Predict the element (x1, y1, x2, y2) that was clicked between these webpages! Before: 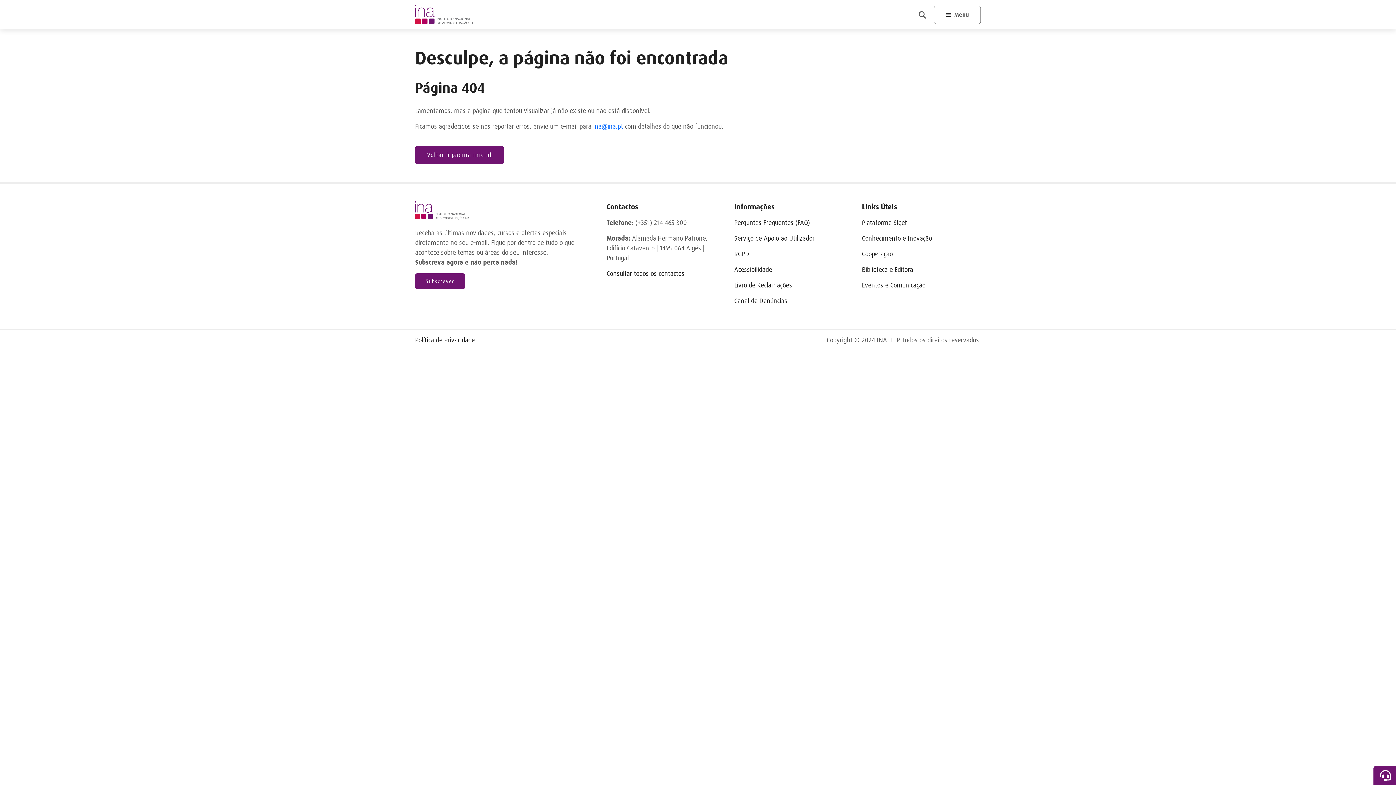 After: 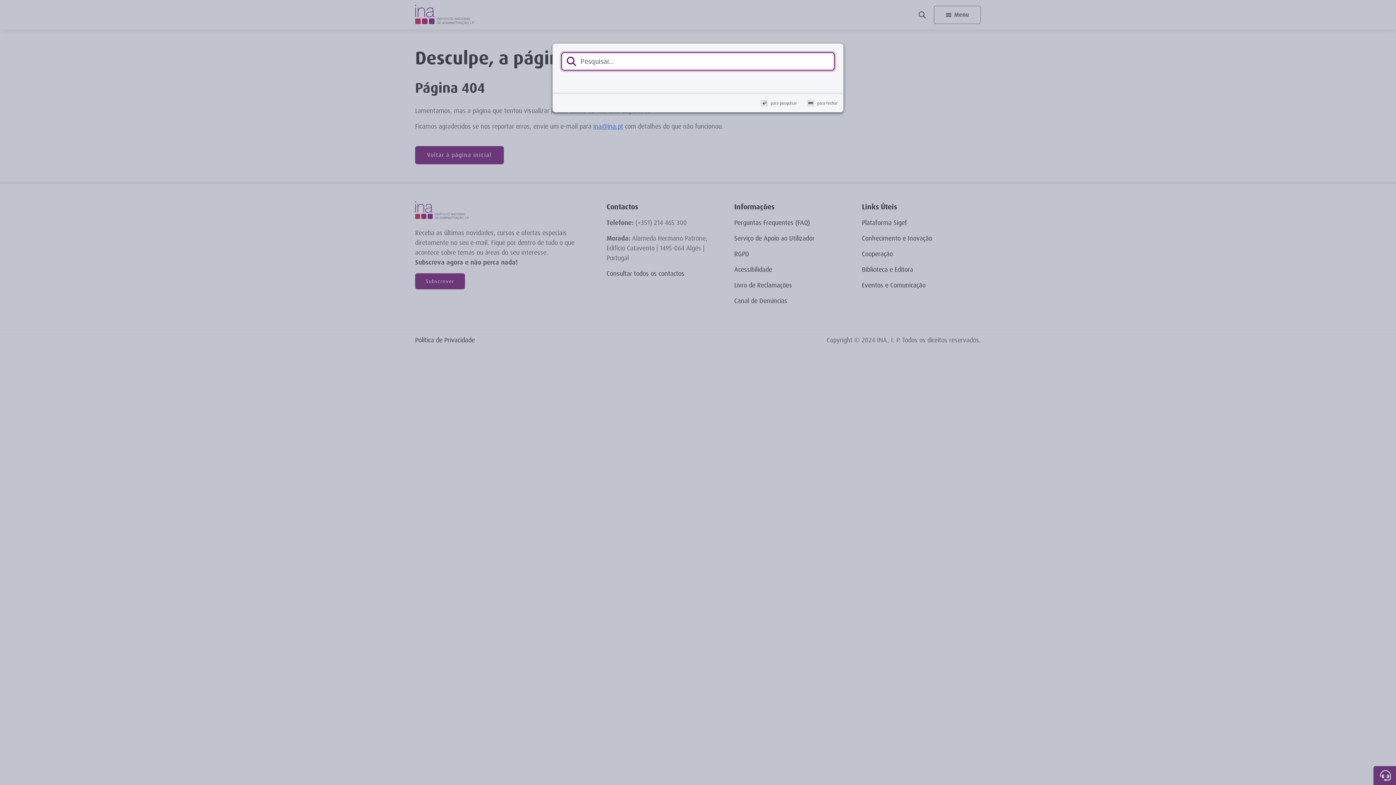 Action: label: Abrir Pesquisa bbox: (913, 6, 931, 23)